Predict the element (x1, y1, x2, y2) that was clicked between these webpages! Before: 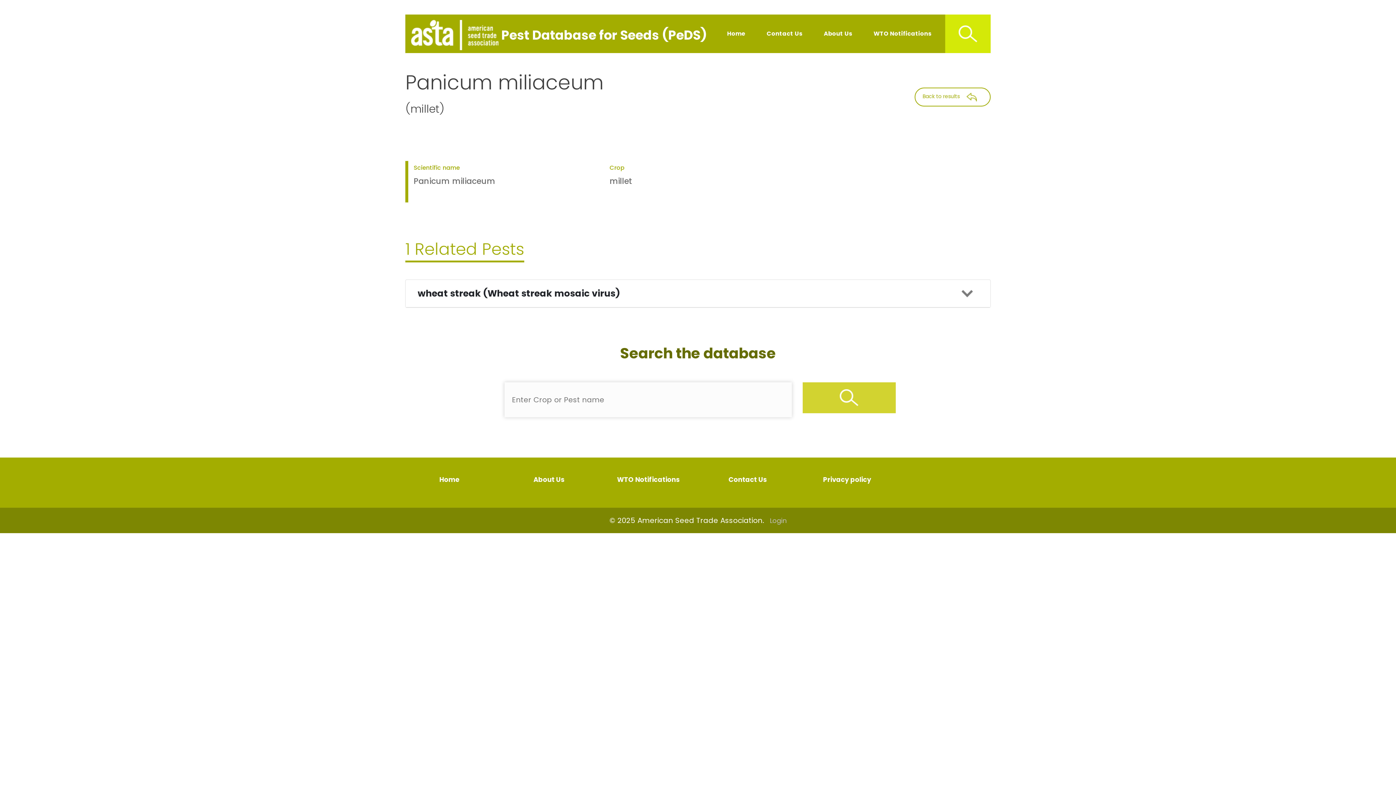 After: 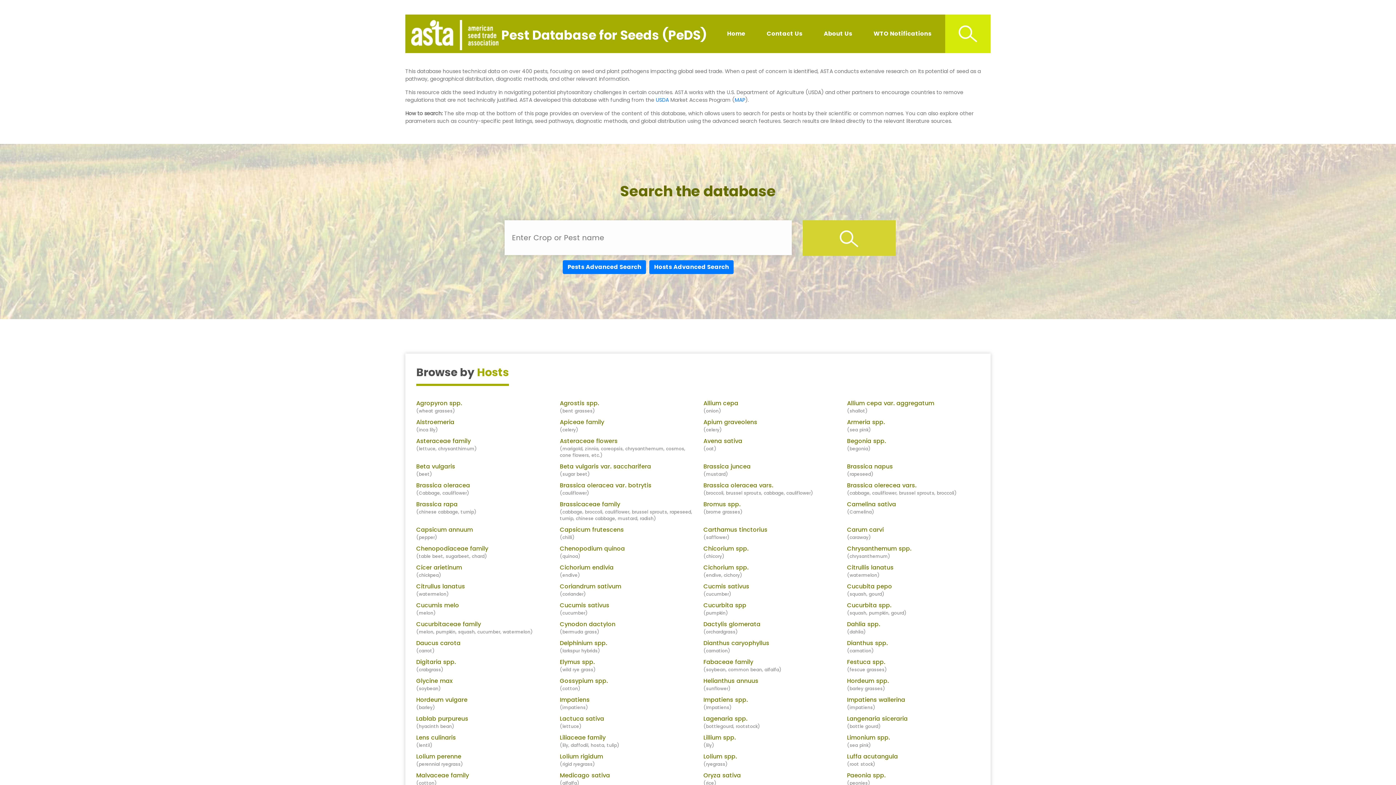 Action: bbox: (411, 20, 498, 50)